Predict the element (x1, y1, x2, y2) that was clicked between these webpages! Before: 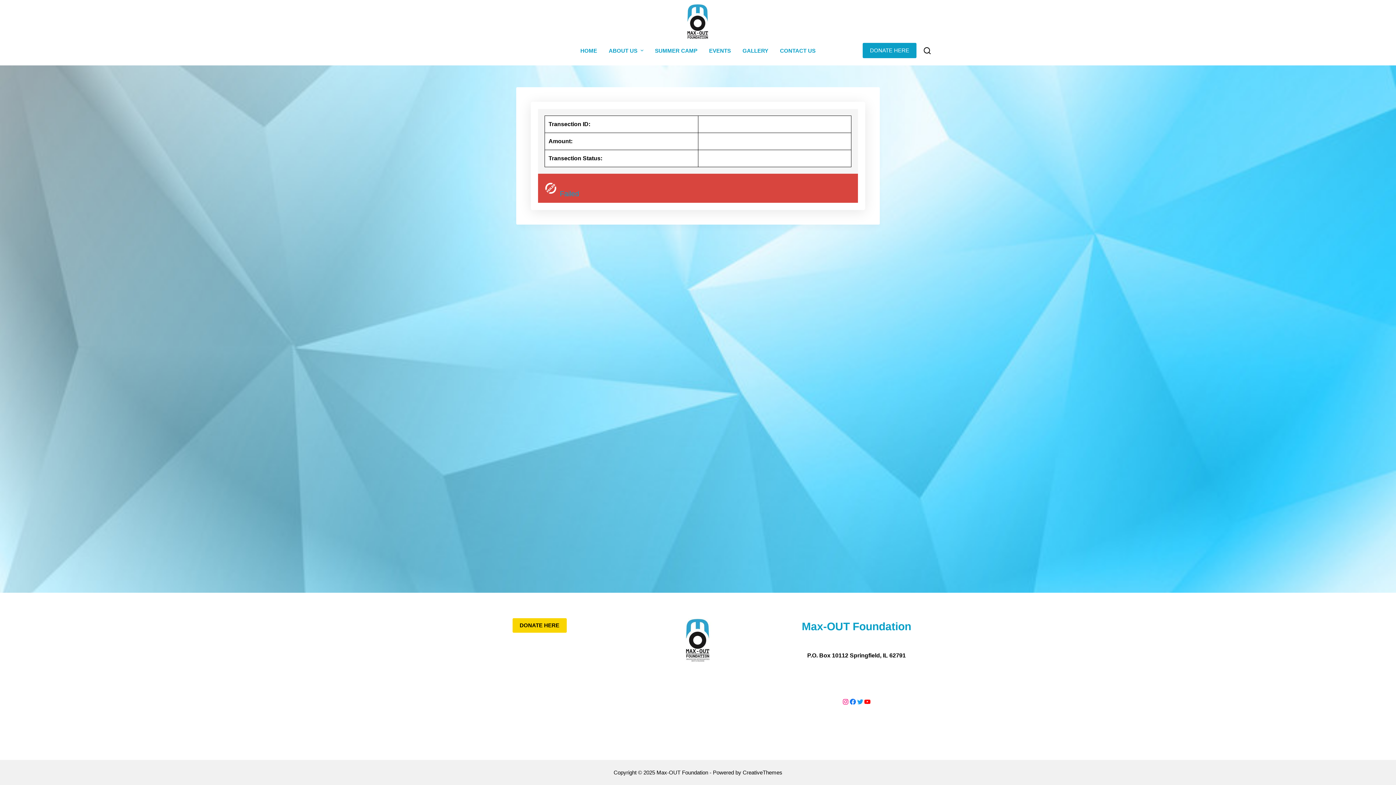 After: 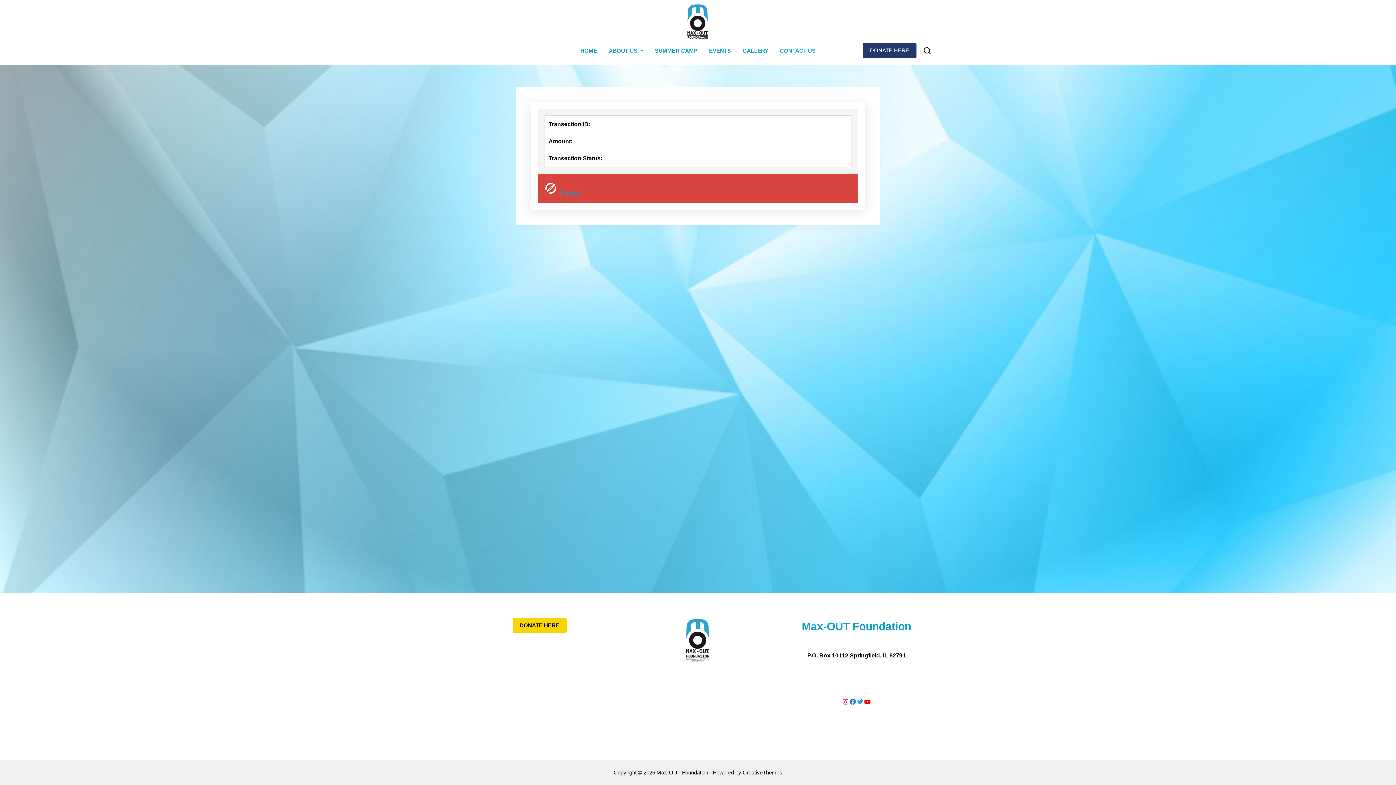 Action: label: DONATE HERE bbox: (862, 42, 916, 58)